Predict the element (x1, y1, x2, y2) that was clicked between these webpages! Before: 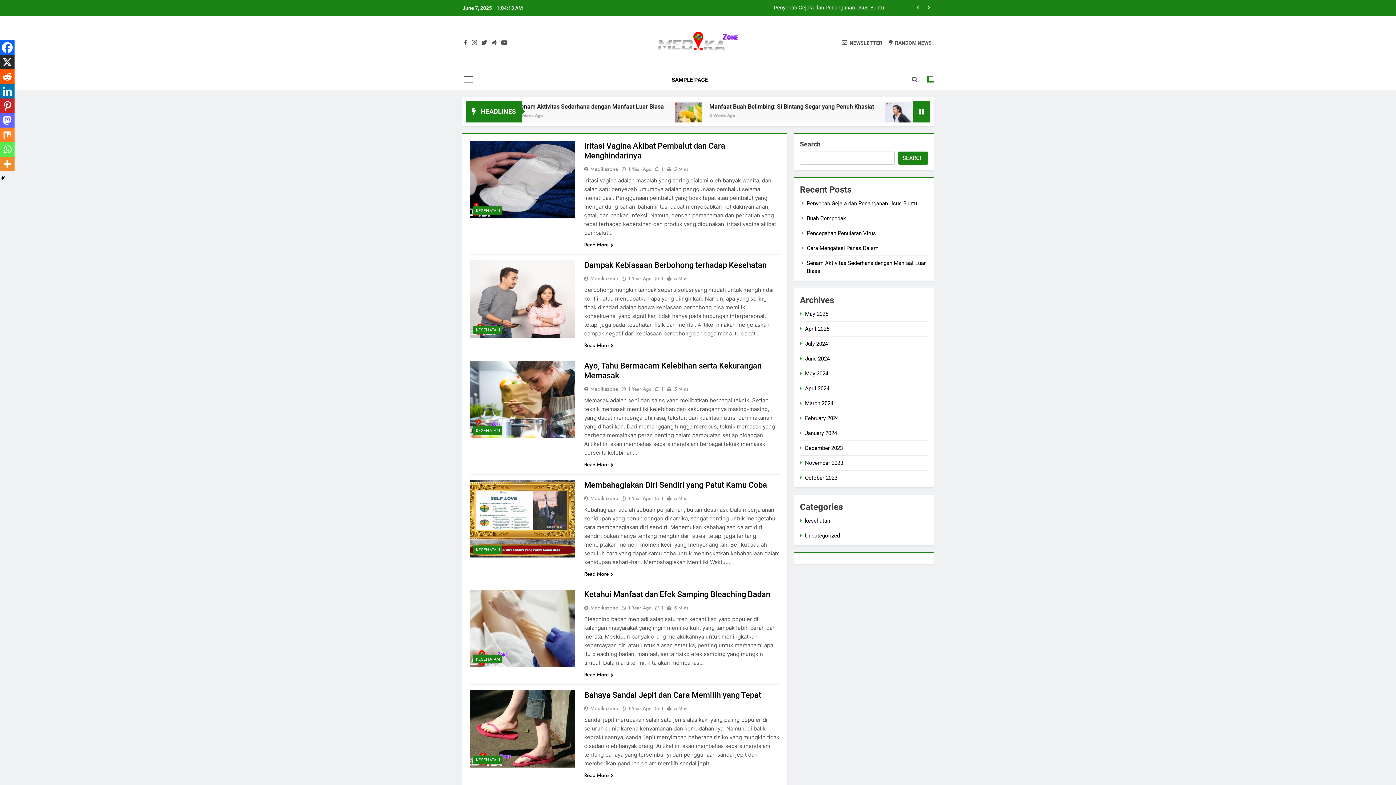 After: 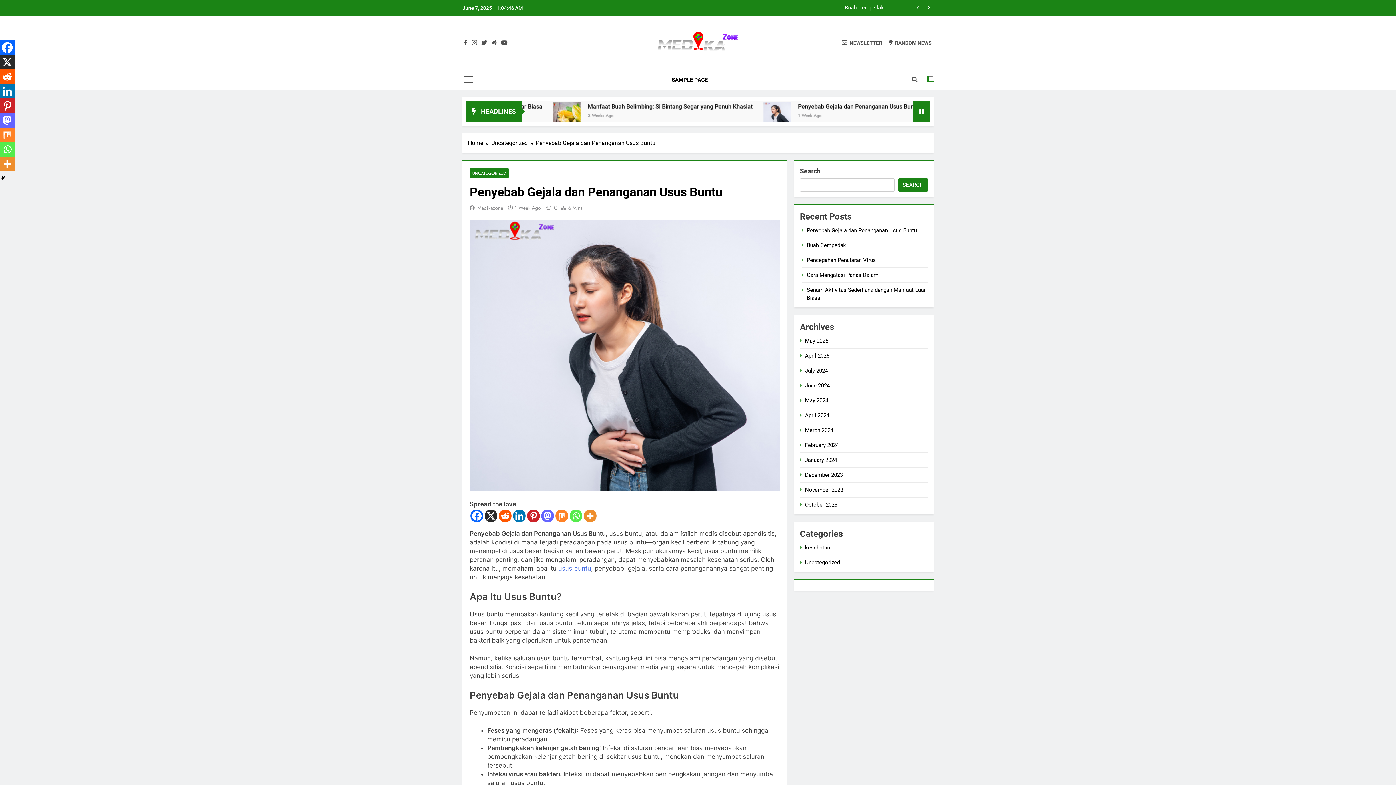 Action: bbox: (604, 5, 884, 10) label: Penyebab Gejala dan Penanganan Usus Buntu